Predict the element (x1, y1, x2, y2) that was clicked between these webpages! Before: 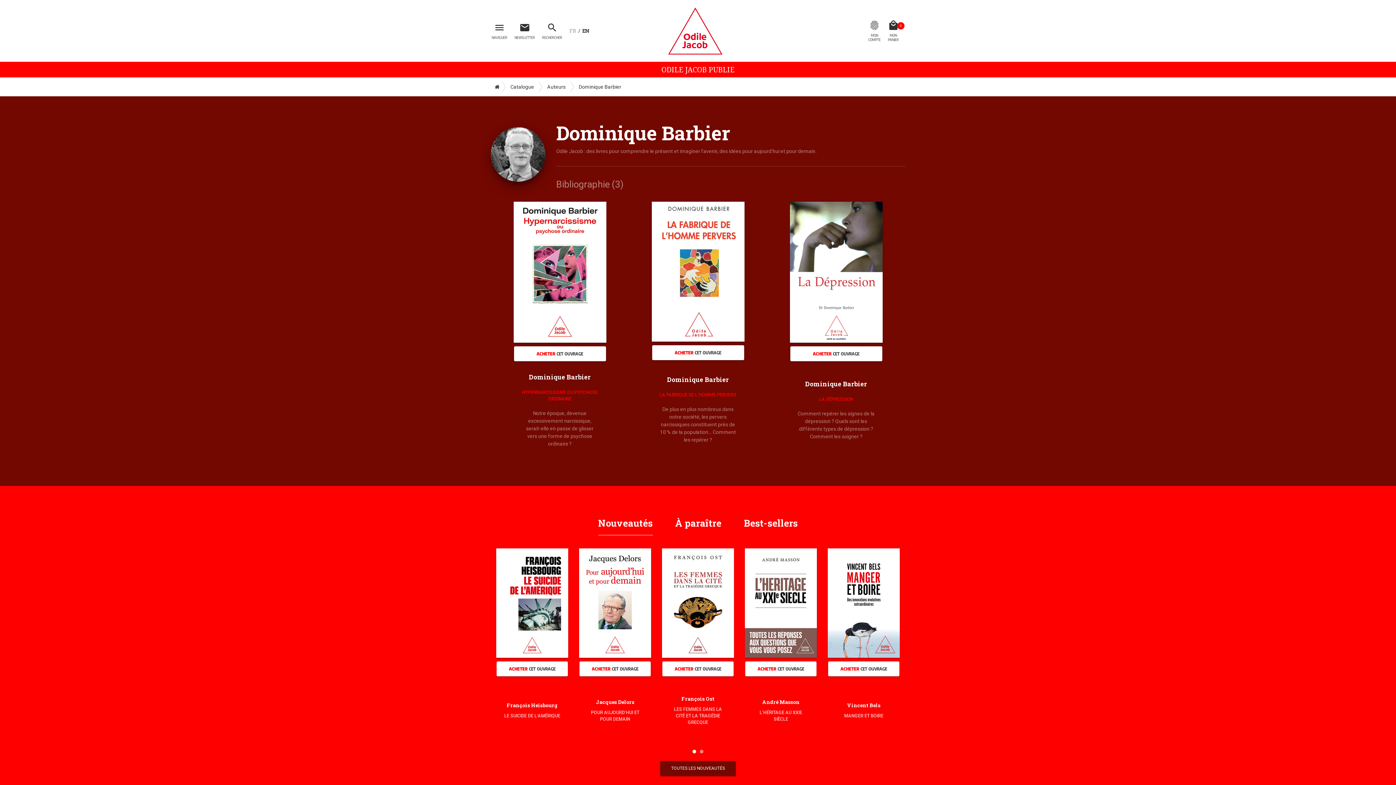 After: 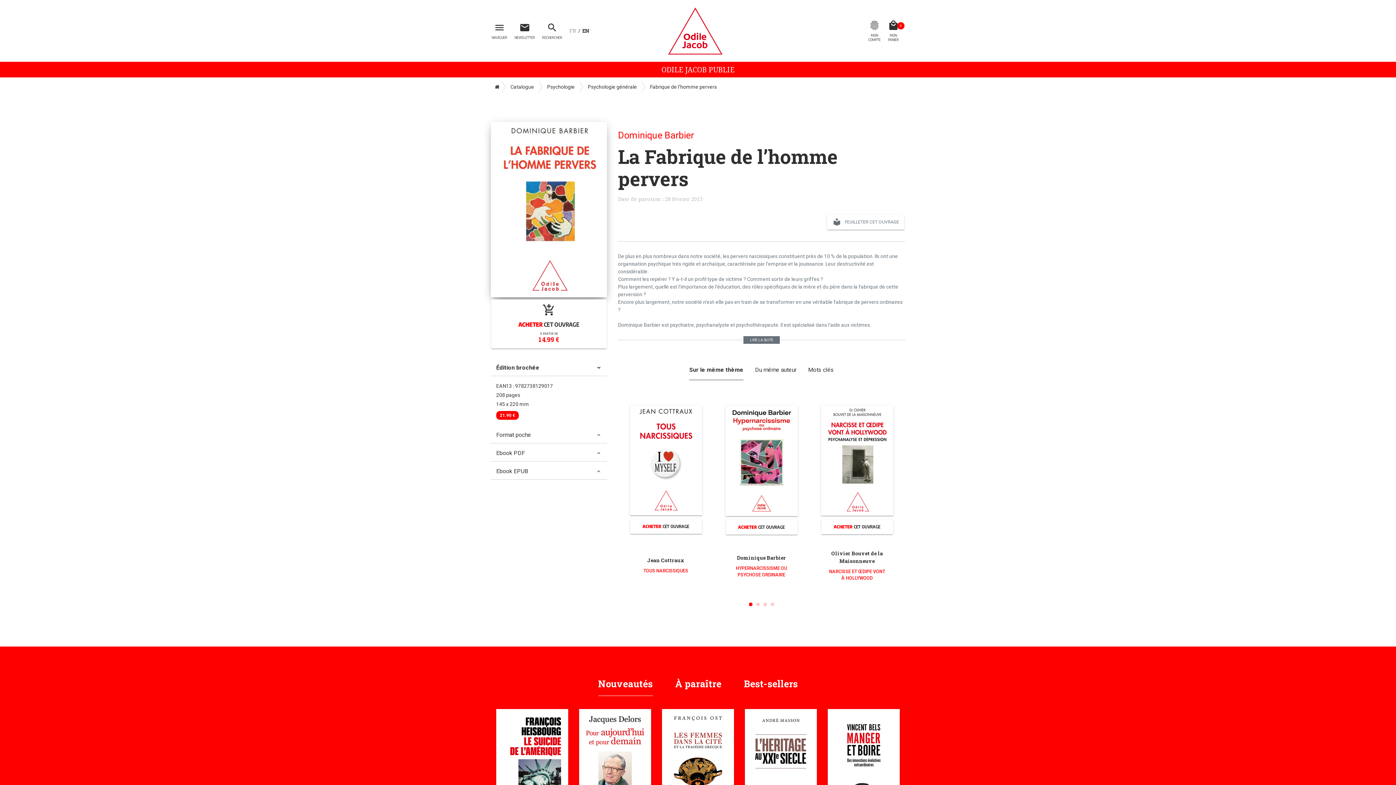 Action: label: LA FABRIQUE DE L’HOMME PERVERS bbox: (659, 392, 736, 397)